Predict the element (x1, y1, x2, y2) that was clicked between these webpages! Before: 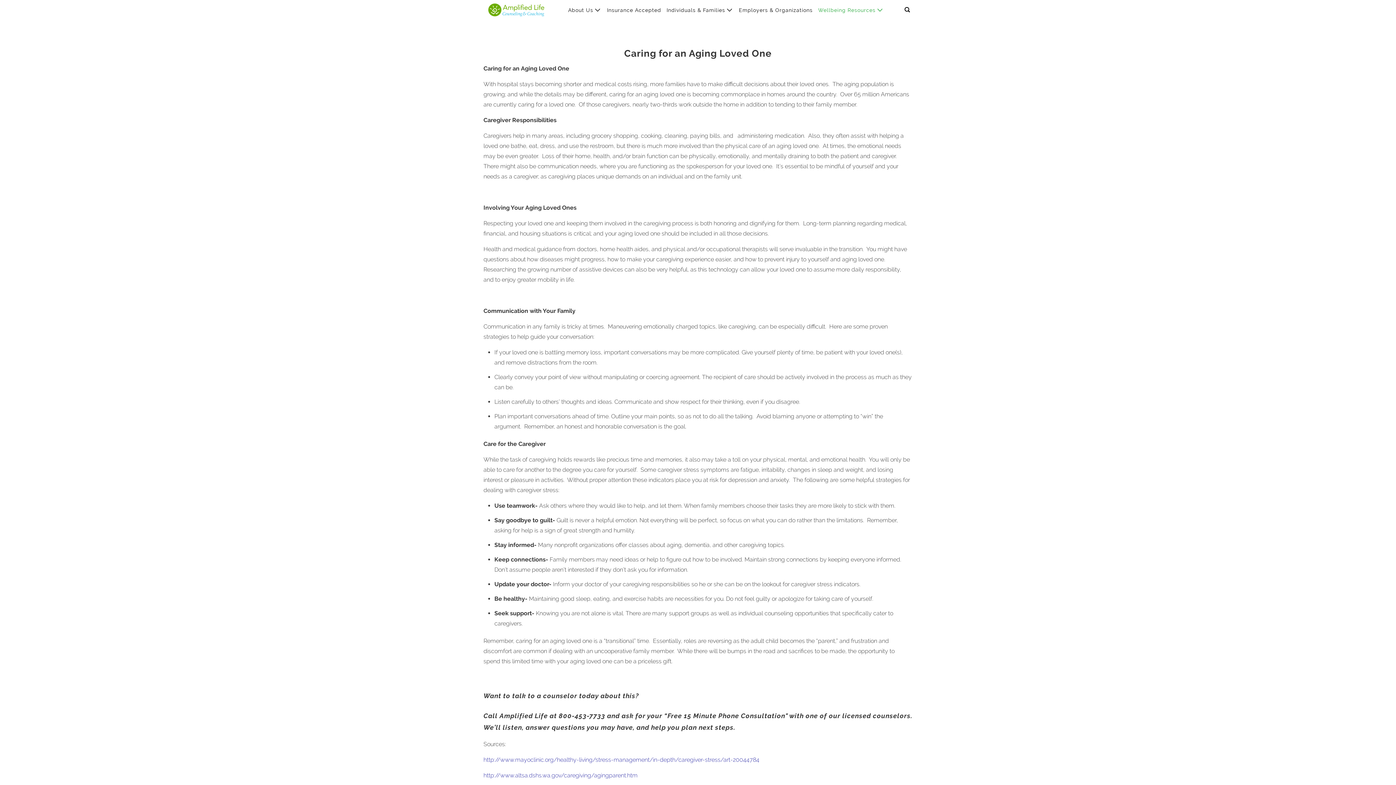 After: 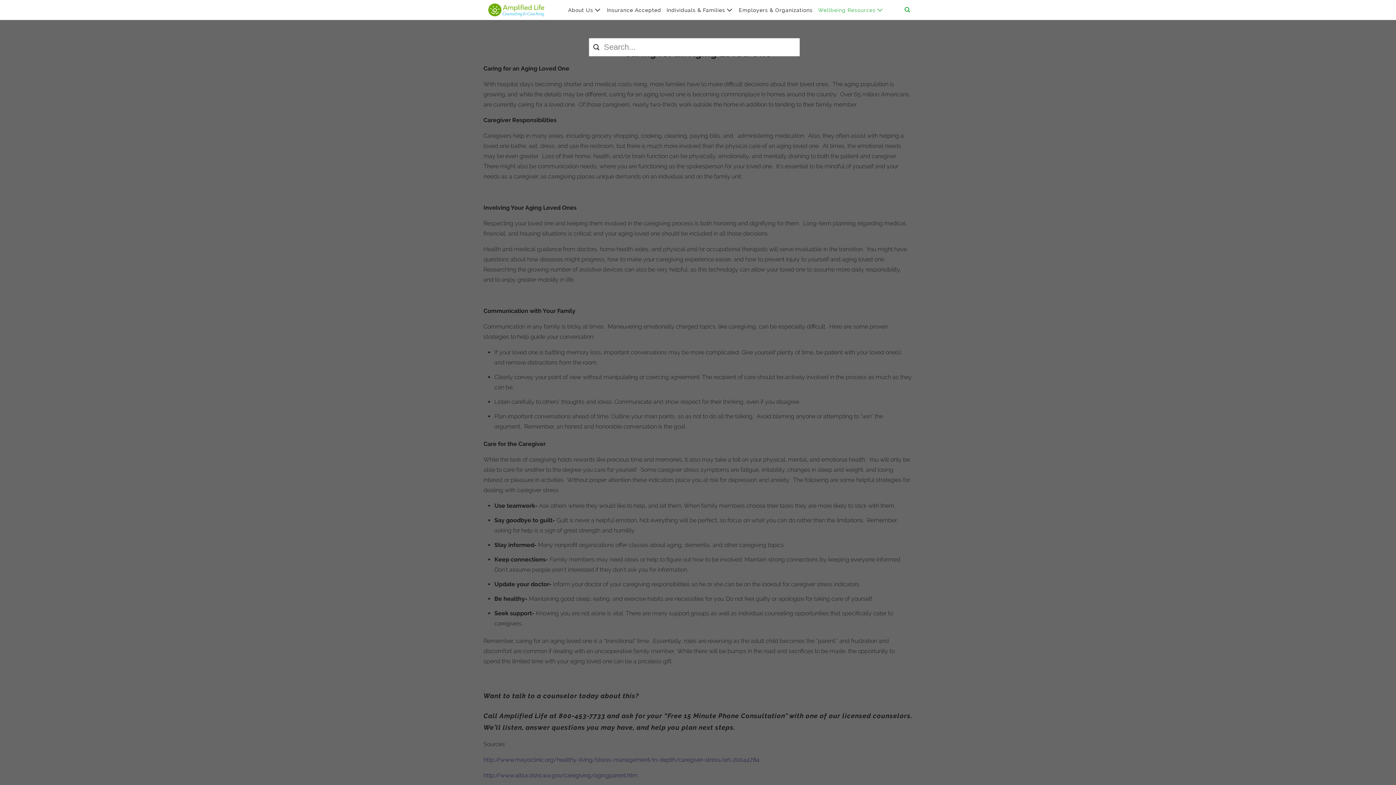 Action: bbox: (903, 3, 912, 16)